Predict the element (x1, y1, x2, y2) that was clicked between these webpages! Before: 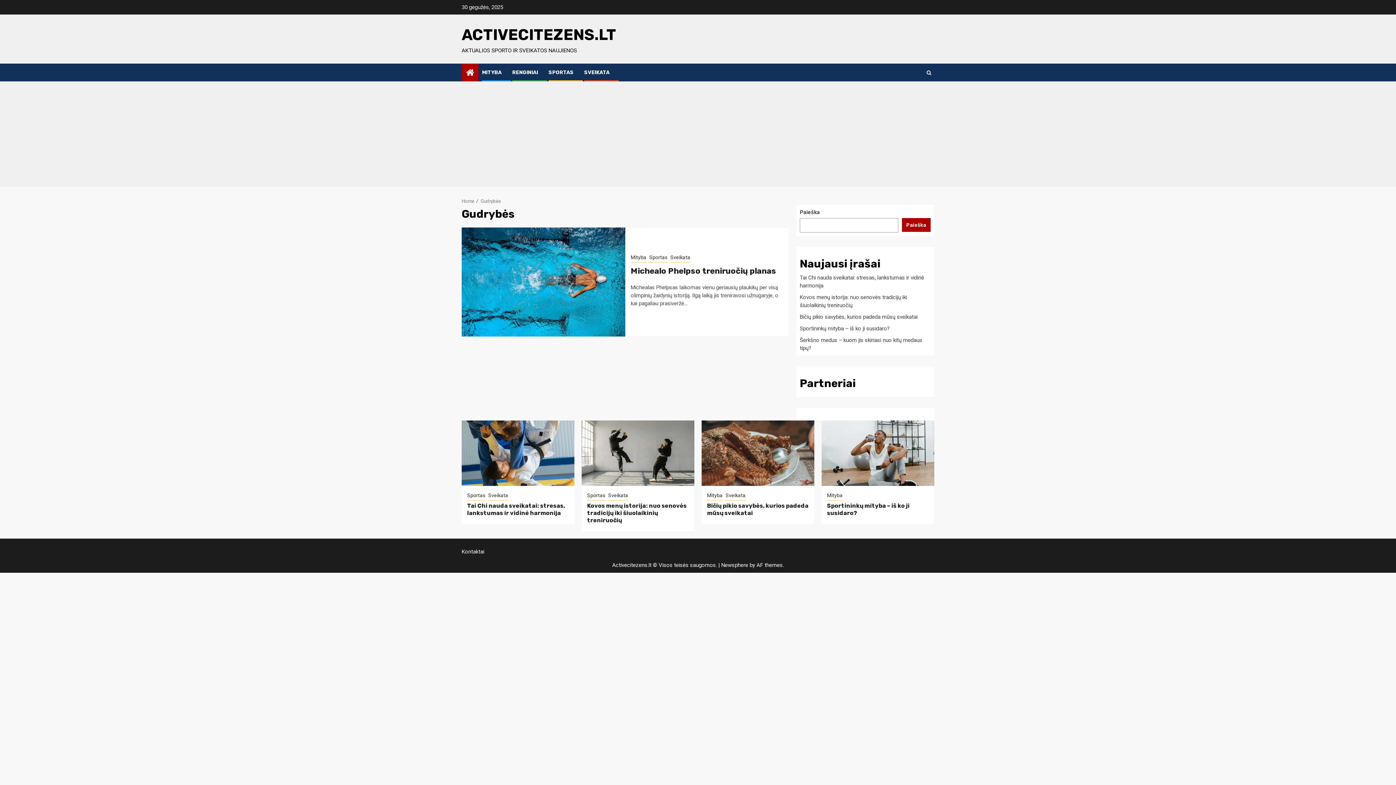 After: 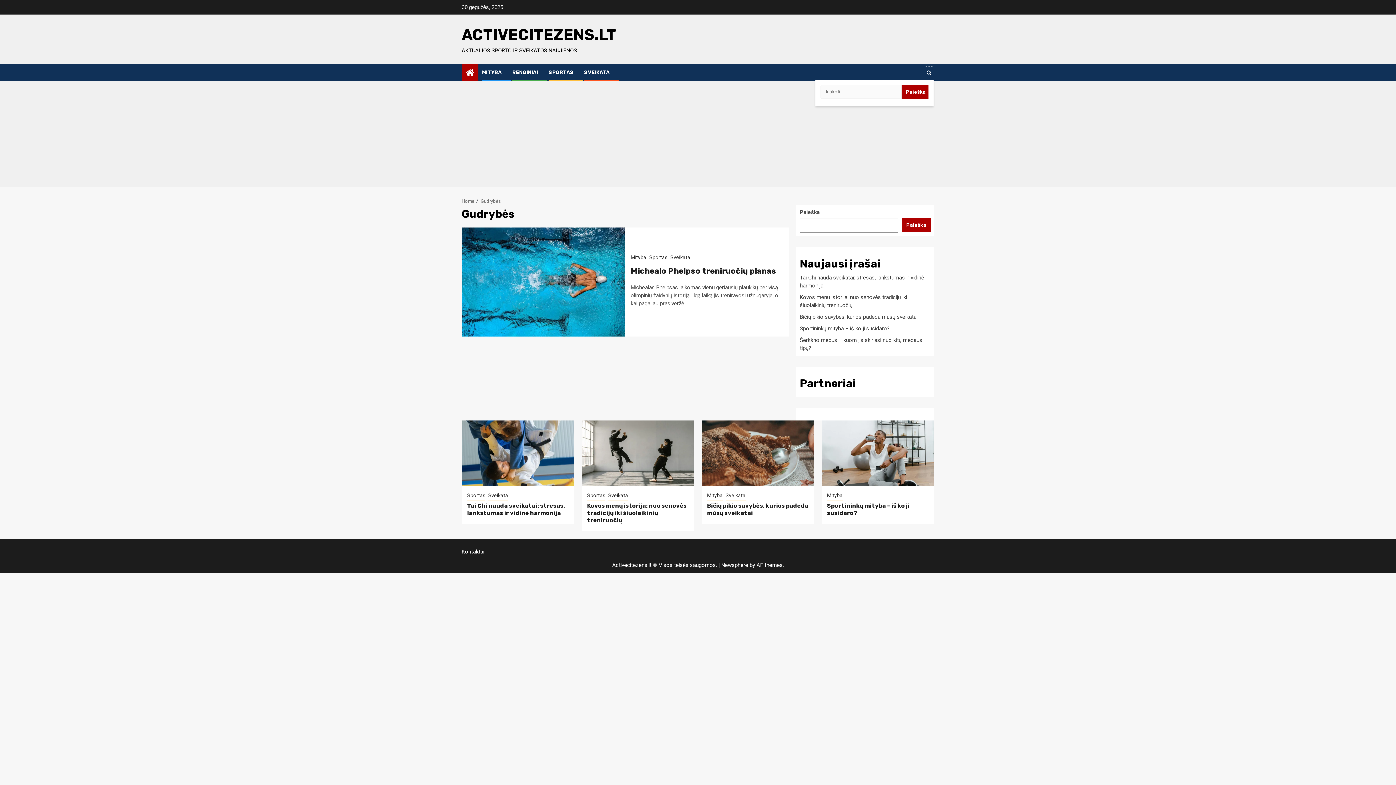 Action: bbox: (924, 65, 933, 79)